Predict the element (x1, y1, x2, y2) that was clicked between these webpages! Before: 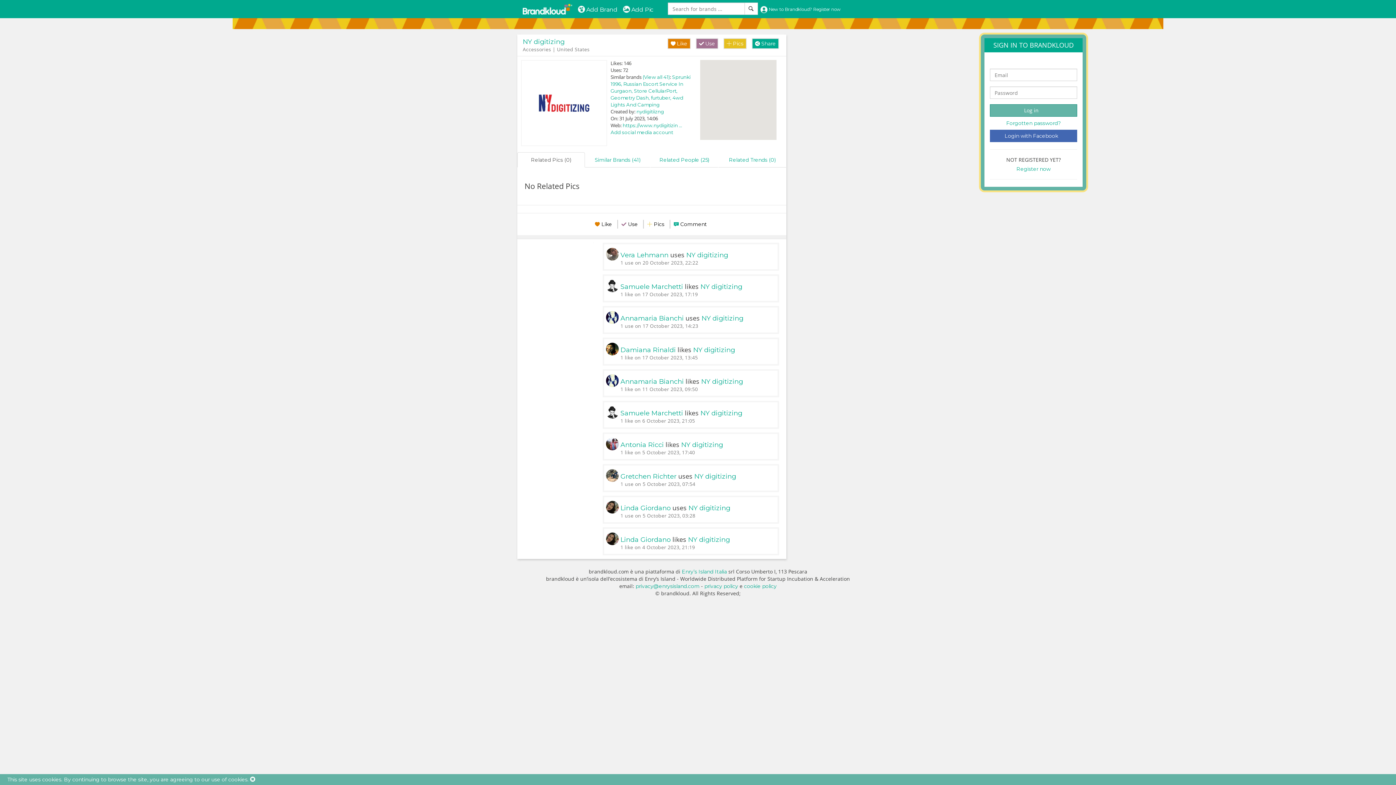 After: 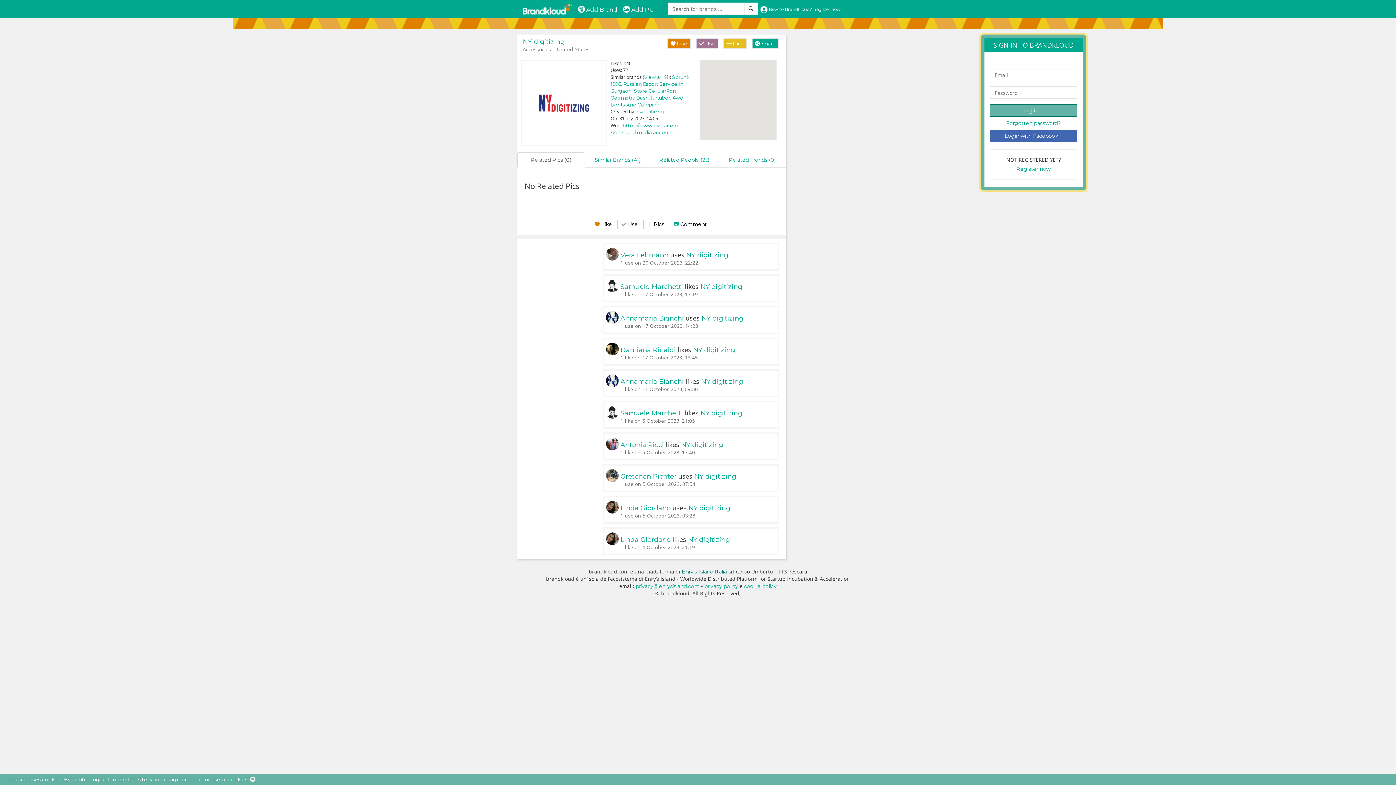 Action: label: Enry’s Island Italia bbox: (682, 568, 727, 575)